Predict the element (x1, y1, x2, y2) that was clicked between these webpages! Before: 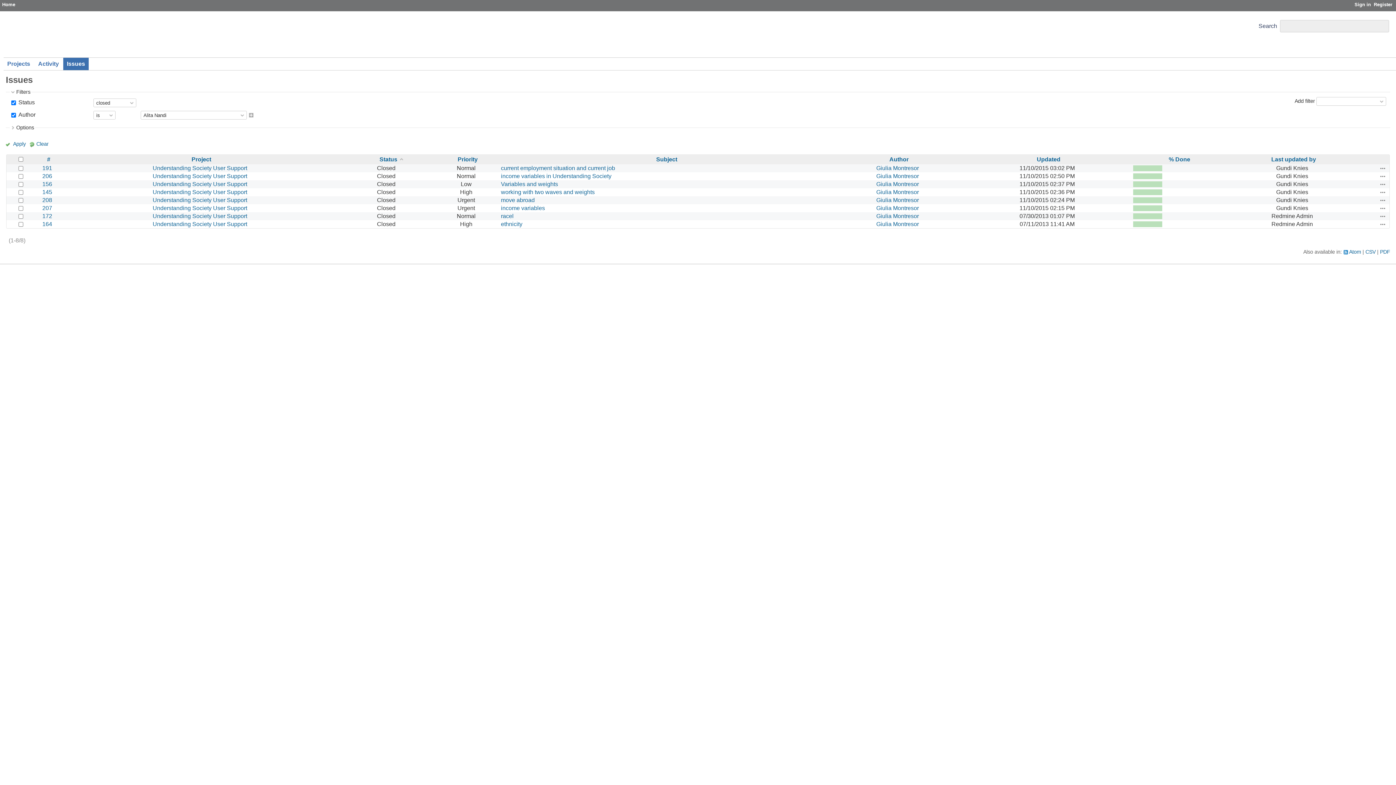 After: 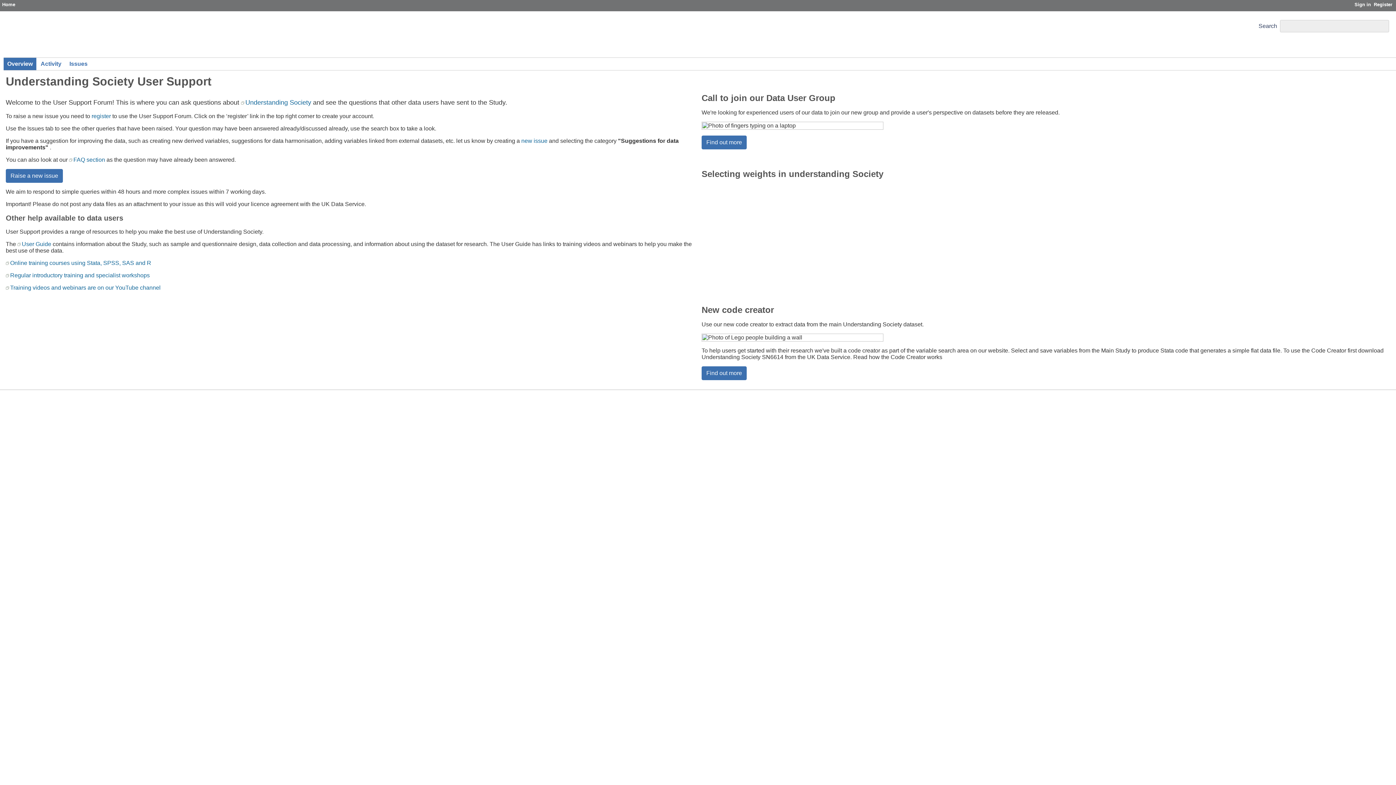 Action: label: Understanding Society User Support bbox: (152, 213, 247, 219)